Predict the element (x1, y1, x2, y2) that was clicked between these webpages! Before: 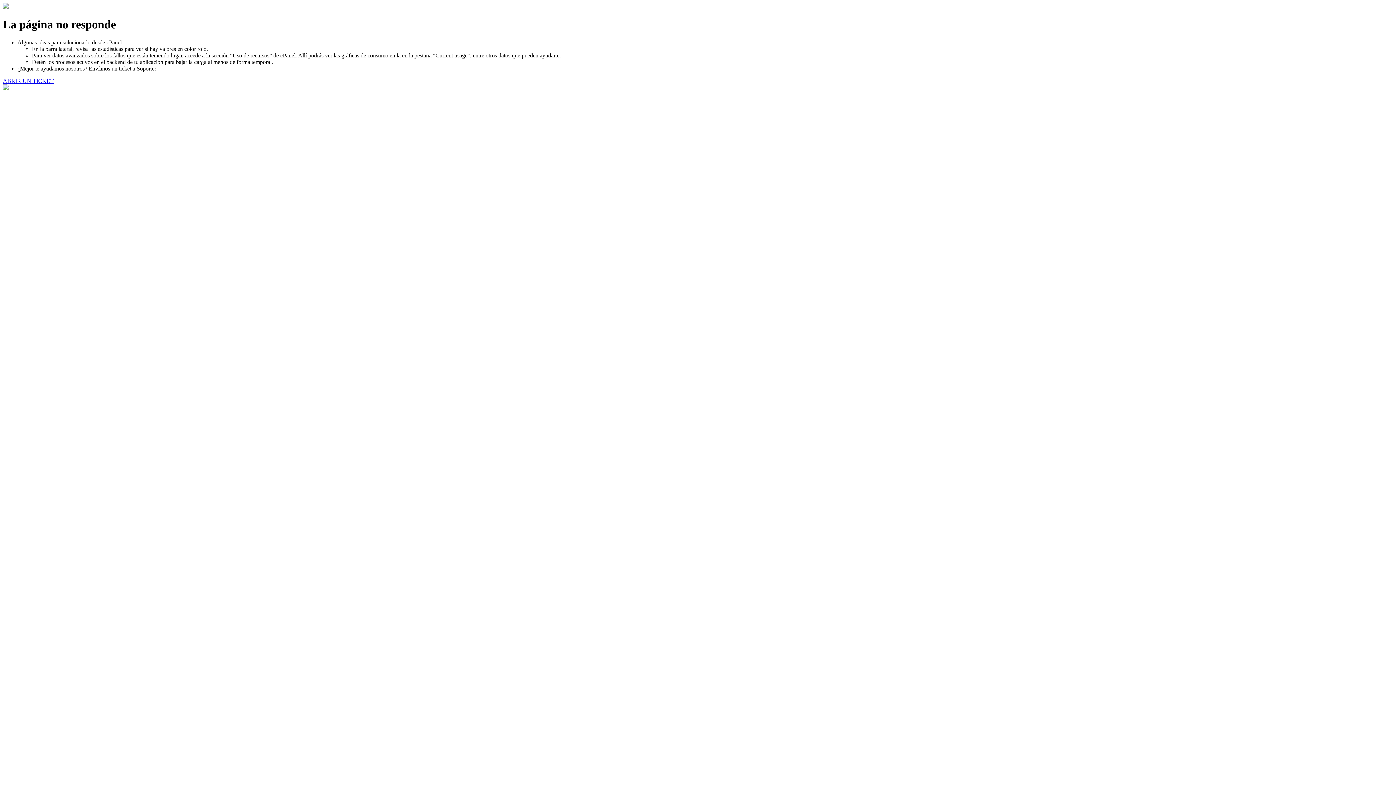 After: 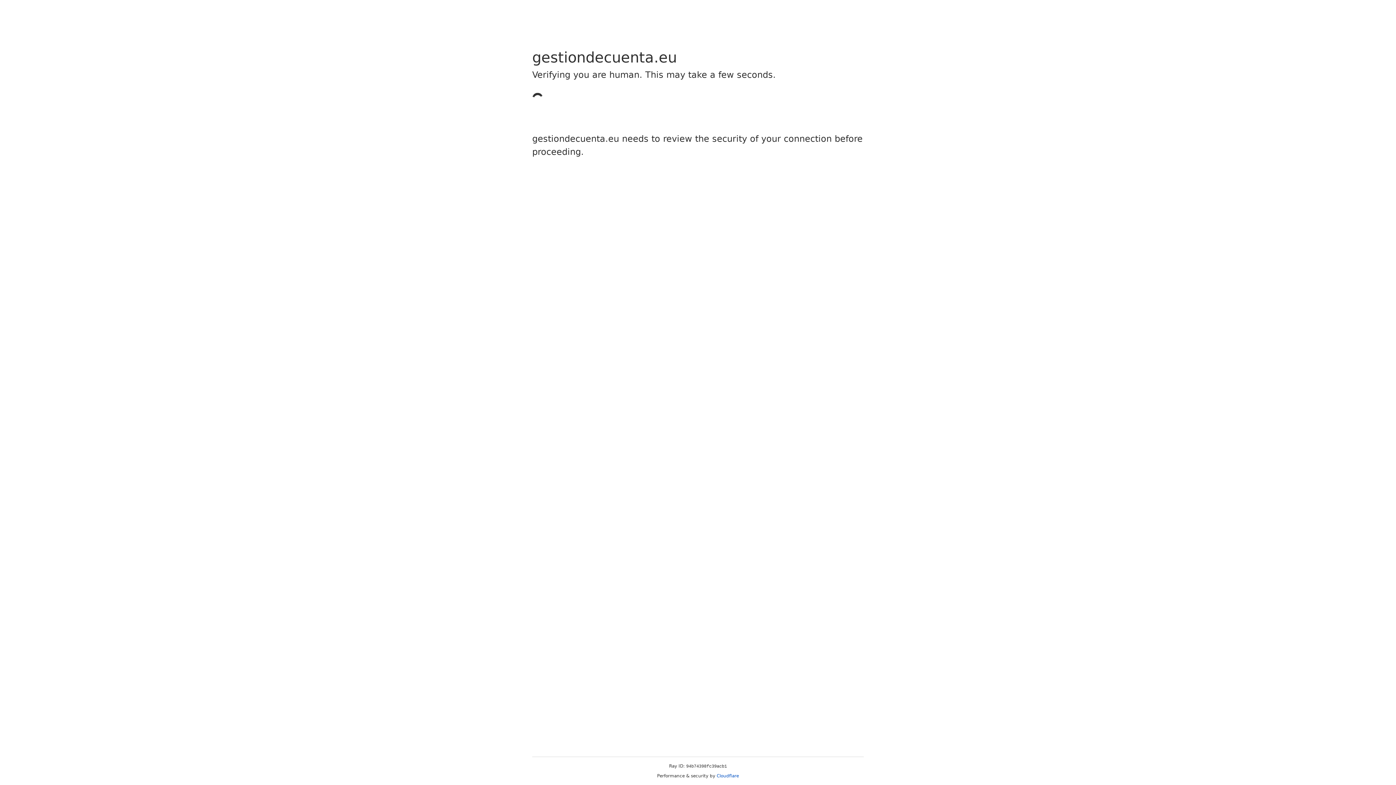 Action: bbox: (2, 77, 53, 83) label: ABRIR UN TICKET